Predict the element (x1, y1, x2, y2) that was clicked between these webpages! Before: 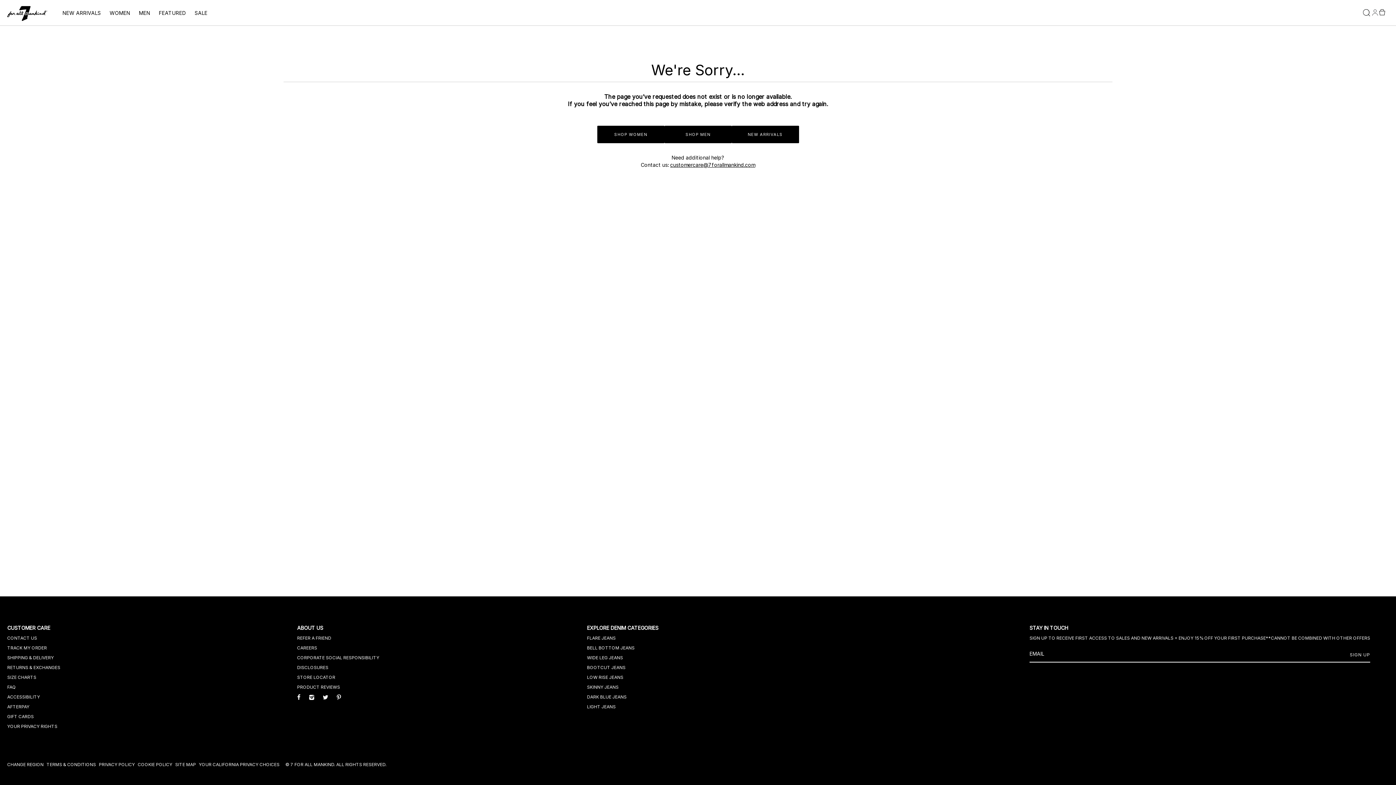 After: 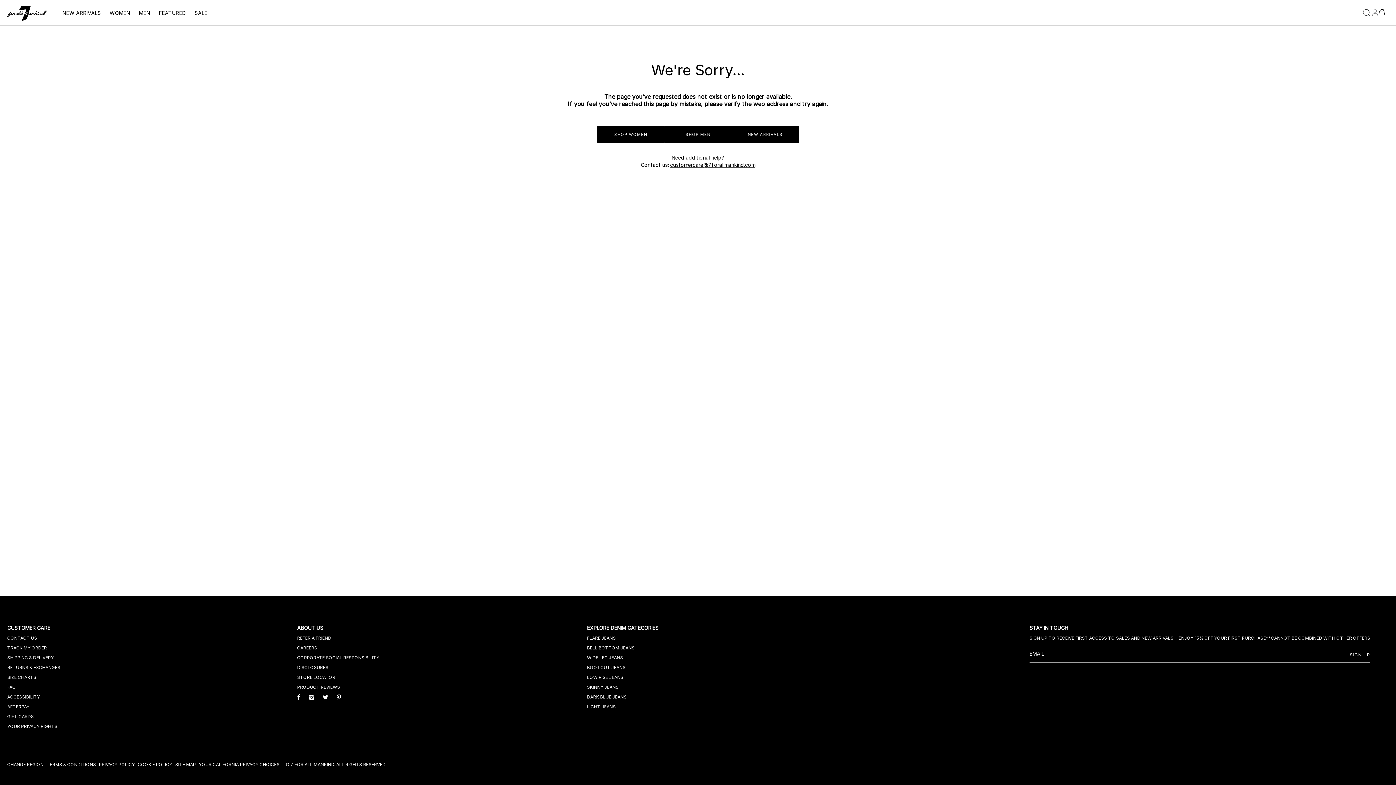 Action: label: DISCLOSURES bbox: (297, 664, 328, 670)